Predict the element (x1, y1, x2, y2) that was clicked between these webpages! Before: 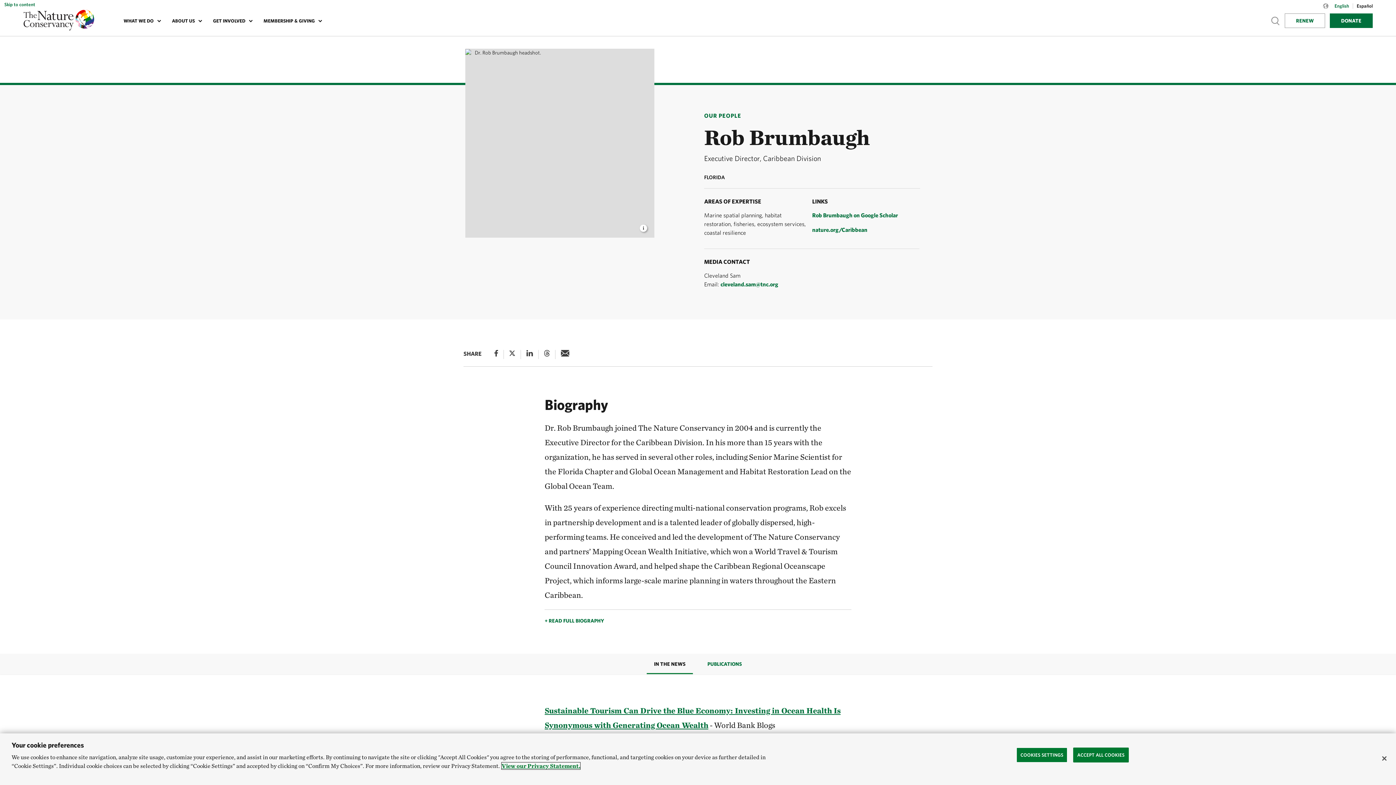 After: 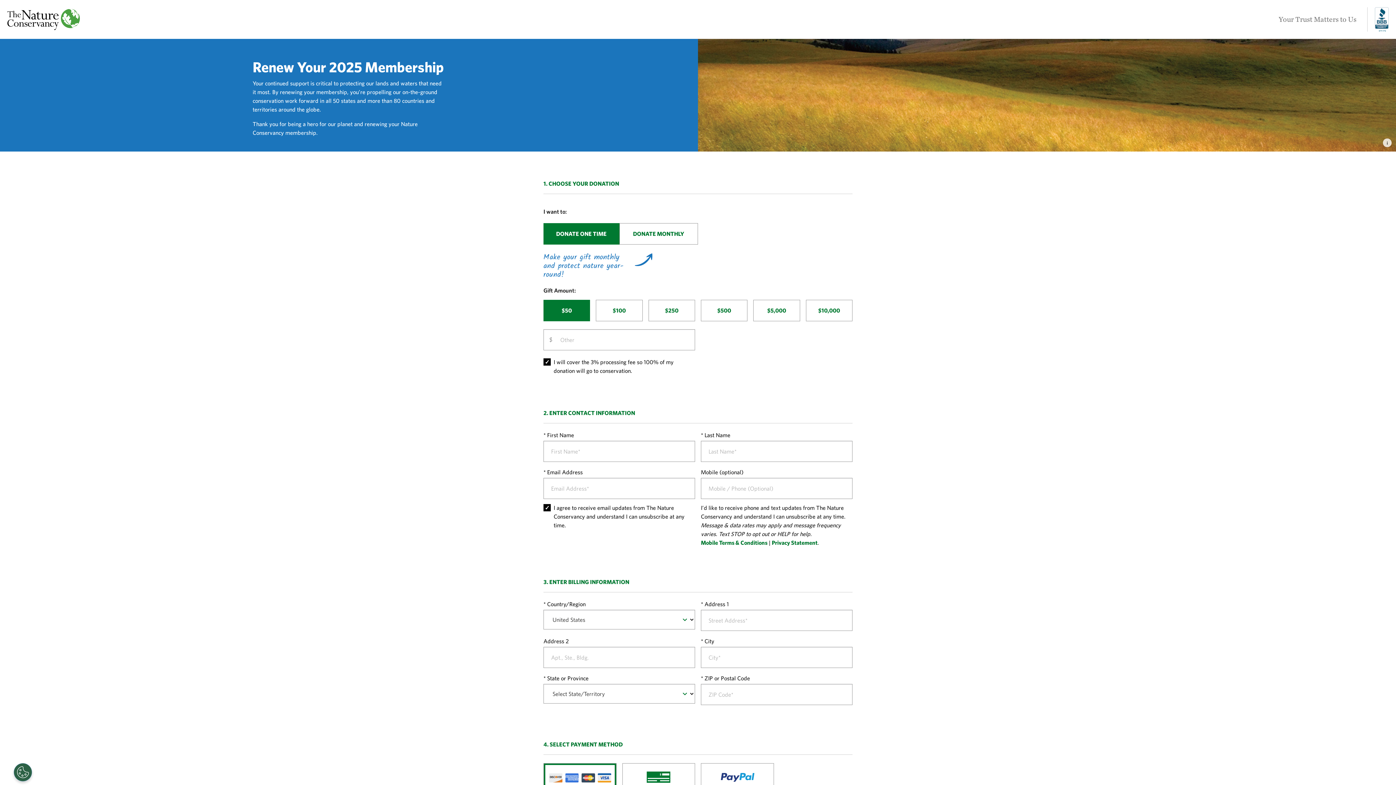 Action: bbox: (1285, 13, 1325, 28) label: RENEW